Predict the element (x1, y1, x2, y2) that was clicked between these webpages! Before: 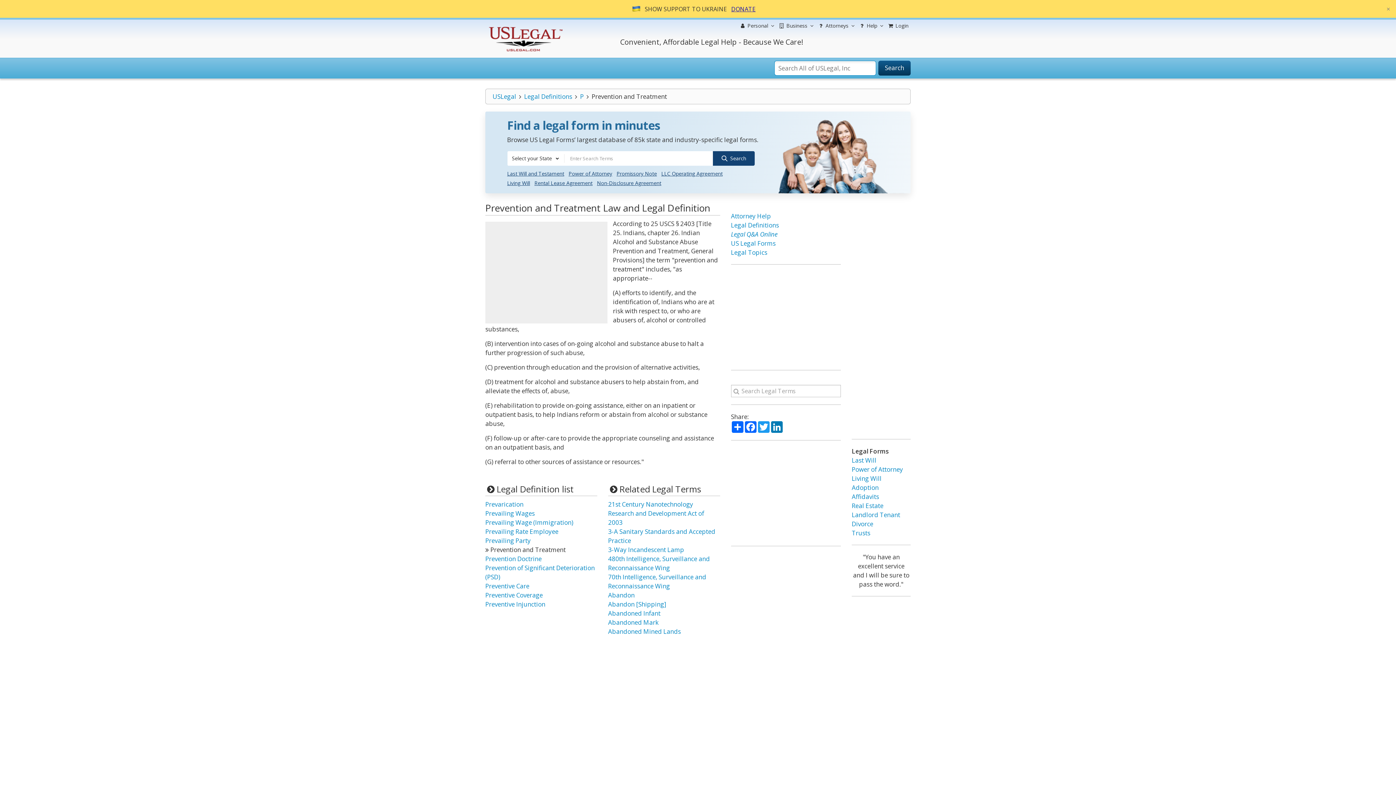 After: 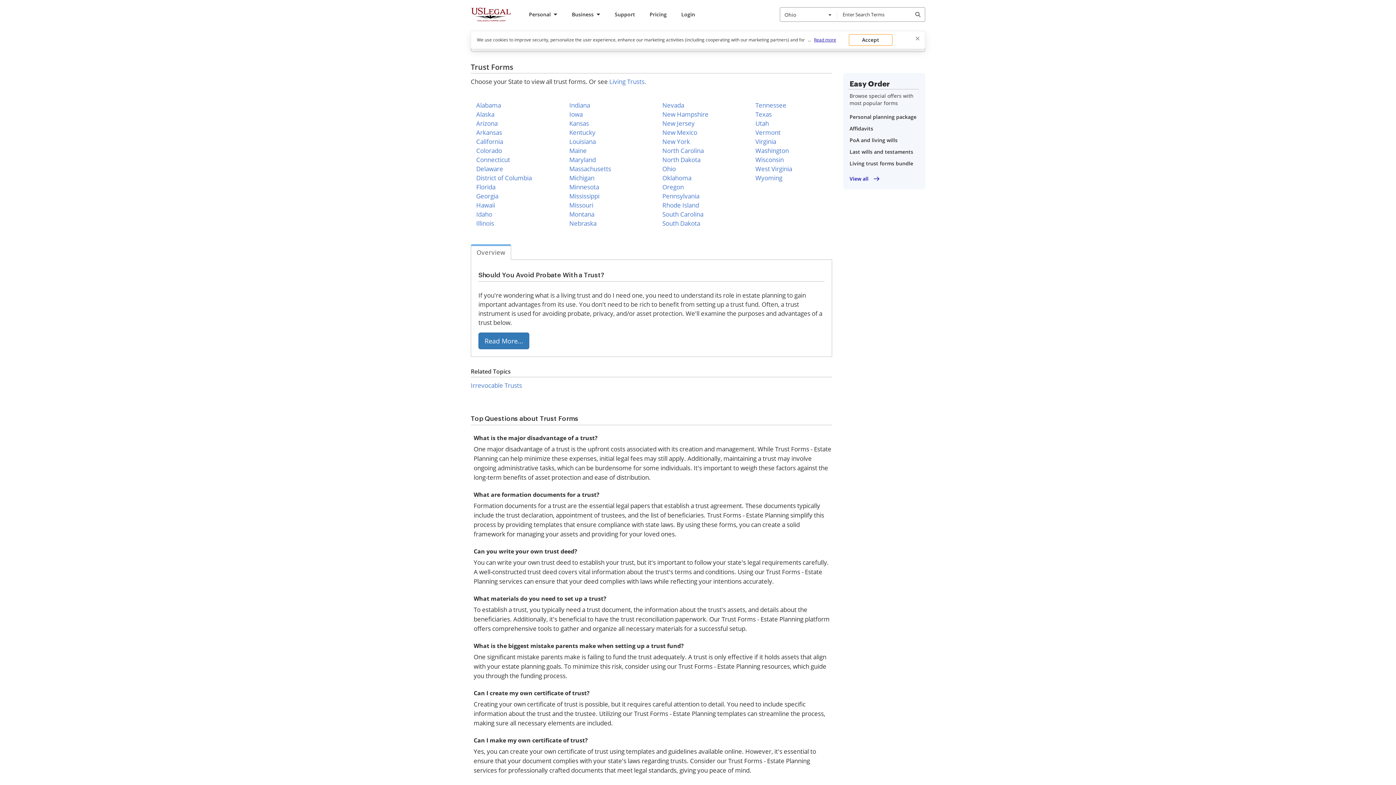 Action: label: Trusts bbox: (851, 529, 870, 537)